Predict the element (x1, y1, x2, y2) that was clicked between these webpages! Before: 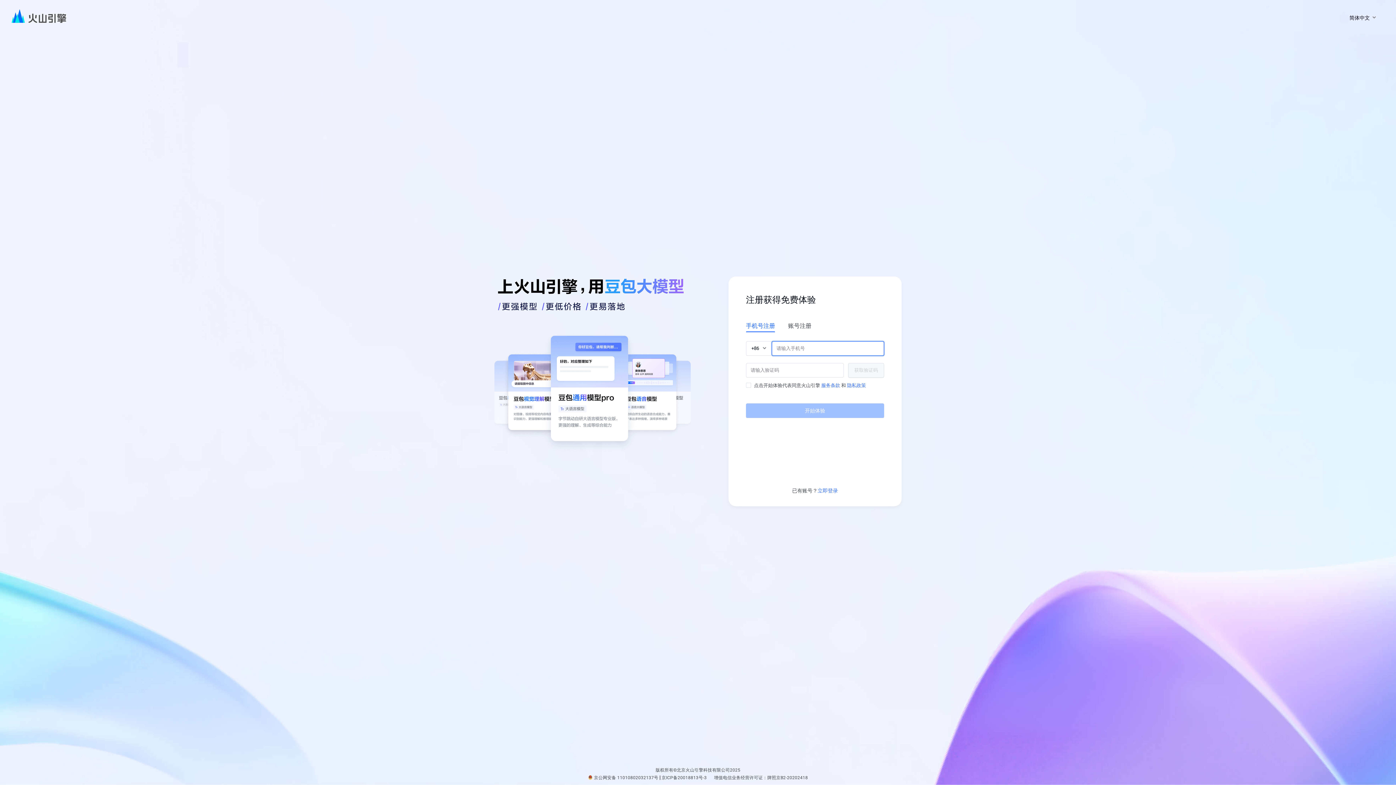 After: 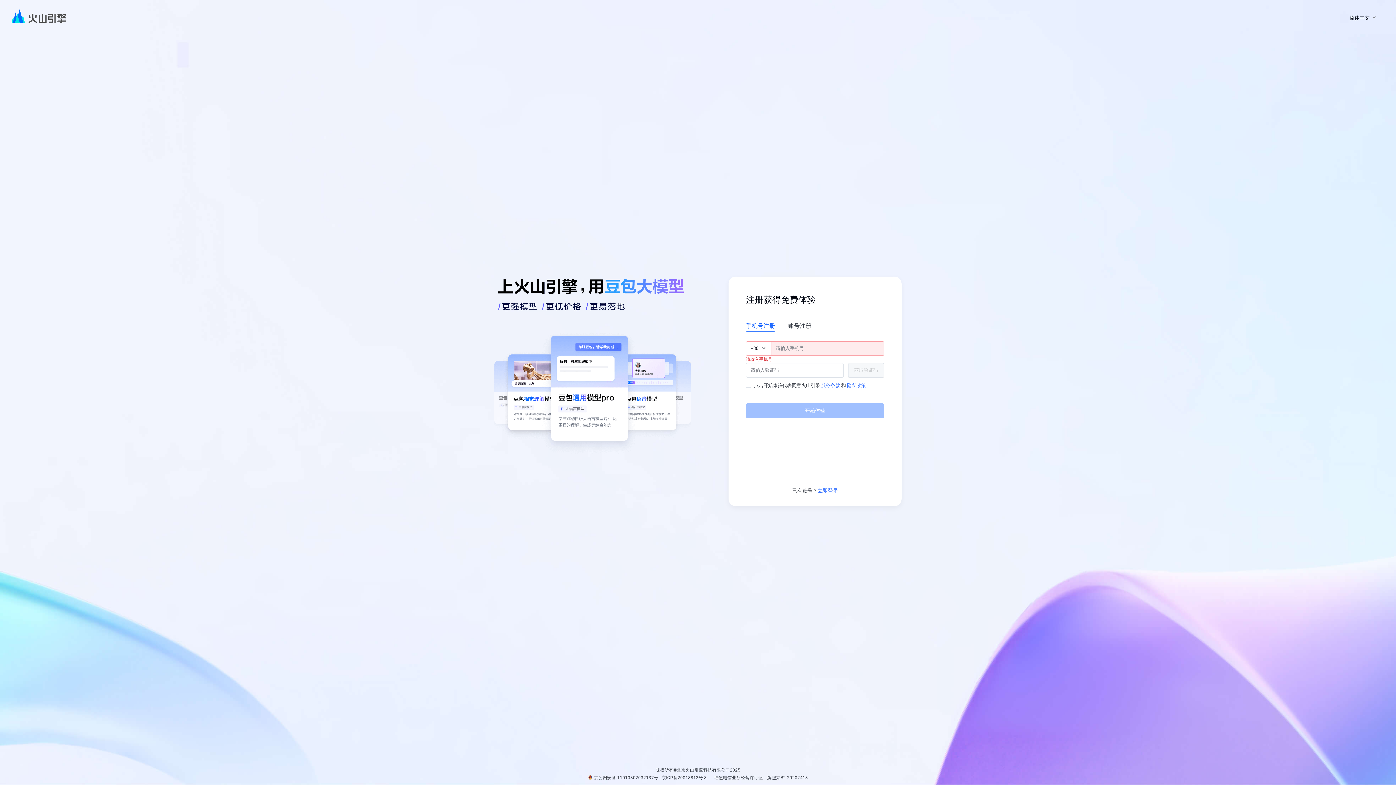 Action: bbox: (661, 775, 706, 780) label: 京ICP备20018813号-3